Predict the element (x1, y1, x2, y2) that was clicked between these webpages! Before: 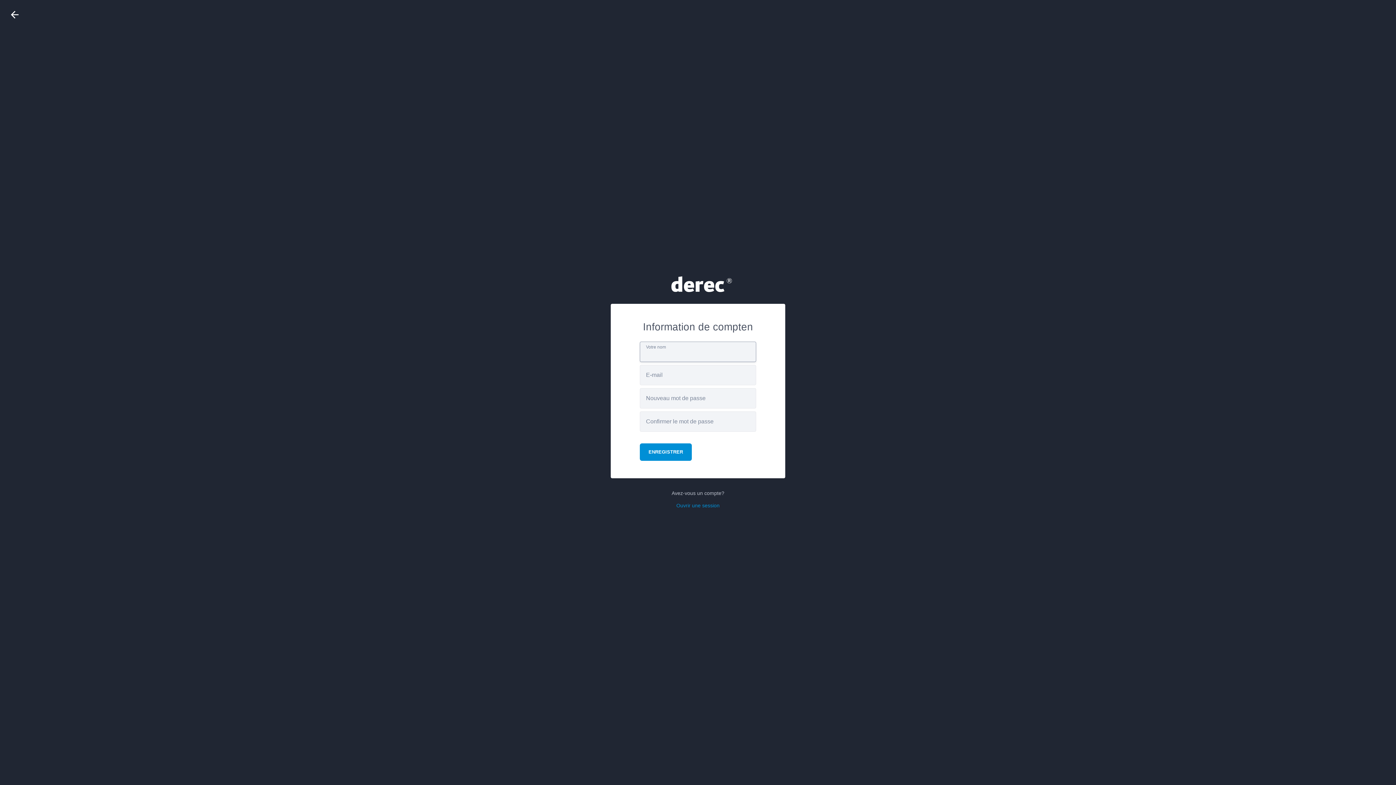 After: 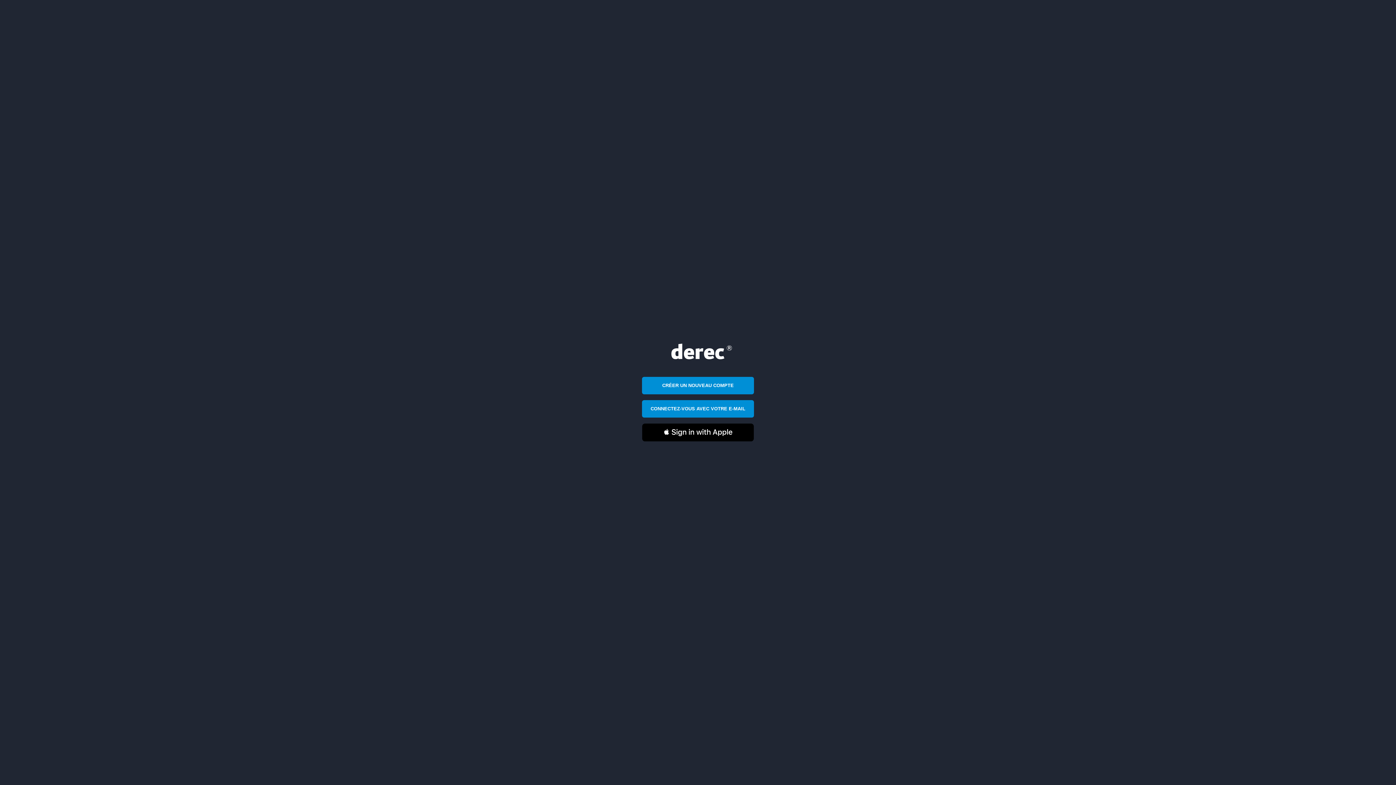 Action: bbox: (7, 7, 22, 22)